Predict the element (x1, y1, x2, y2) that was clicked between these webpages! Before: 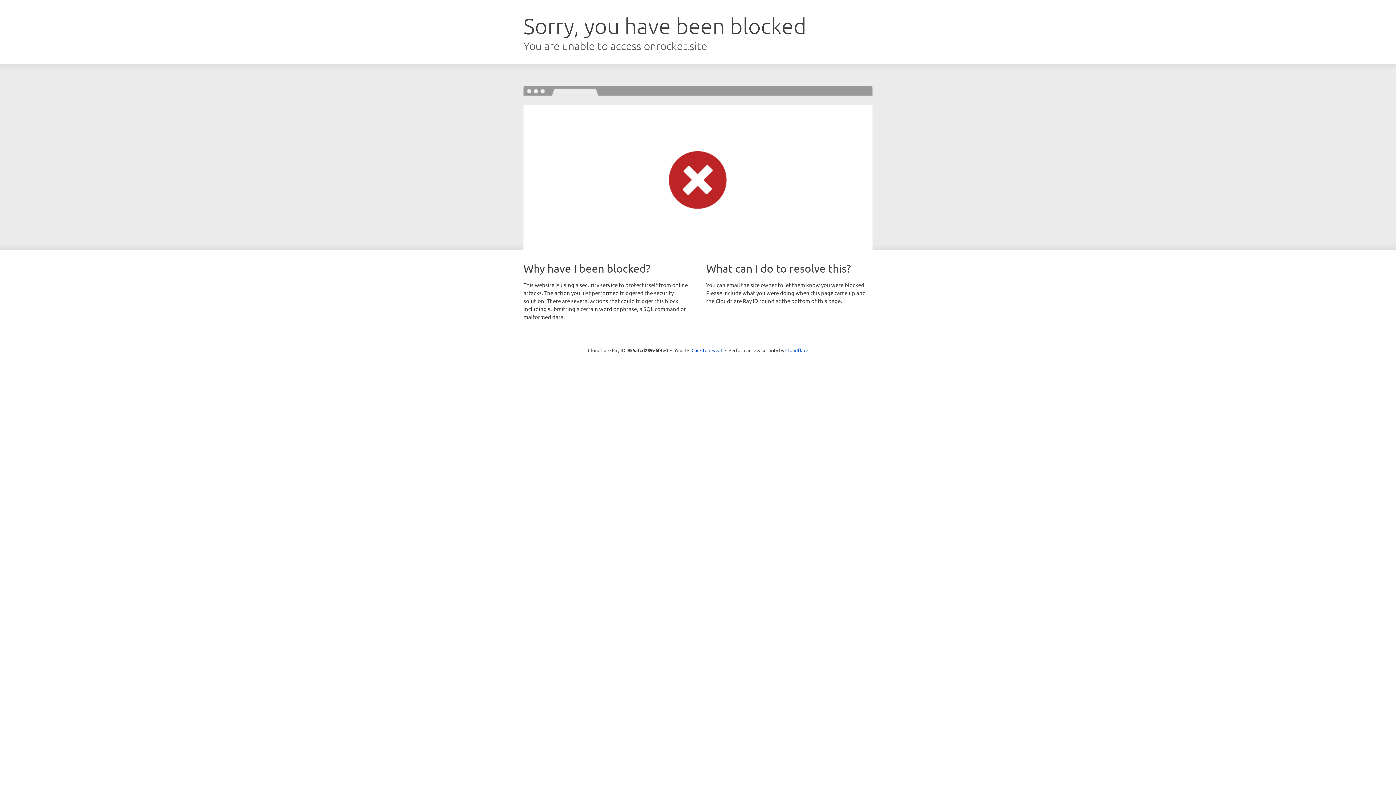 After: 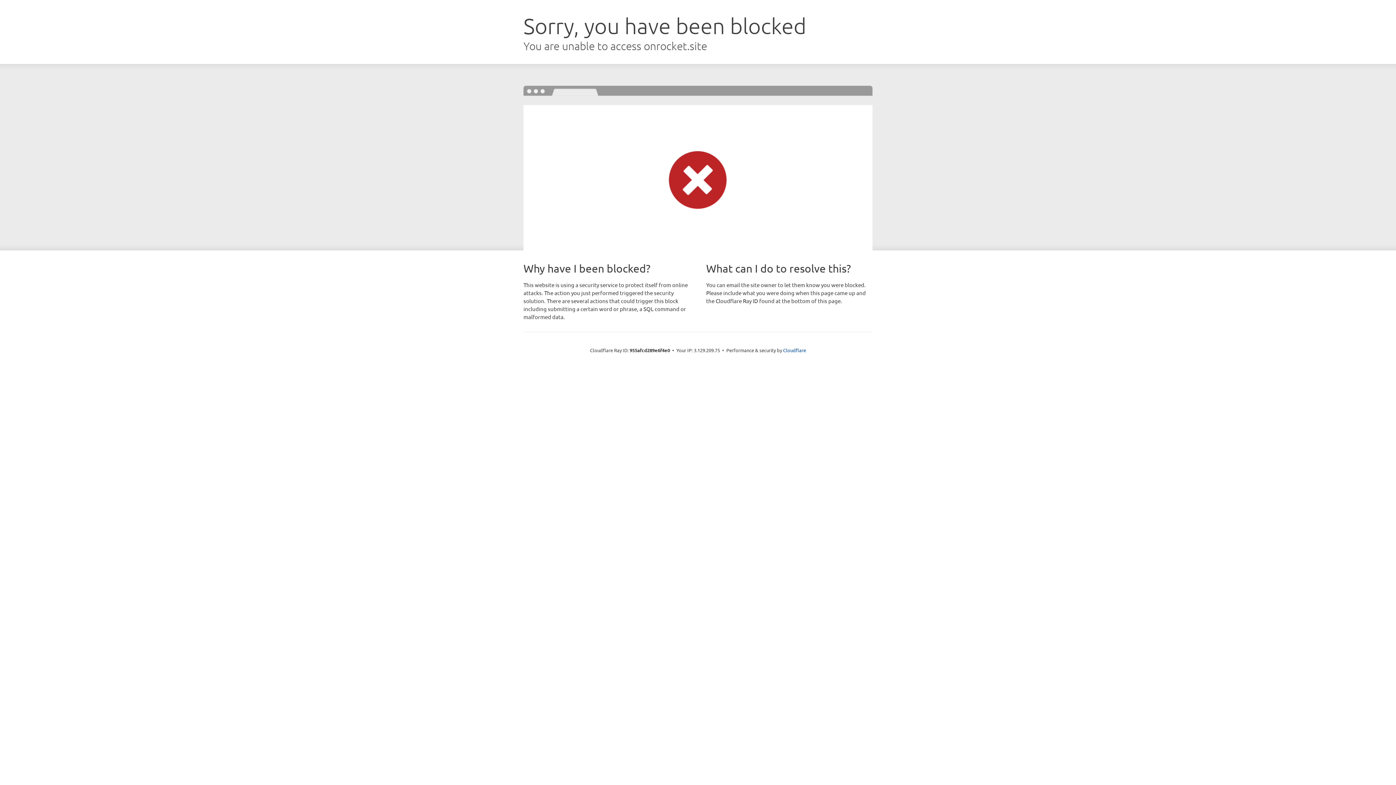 Action: bbox: (691, 346, 722, 353) label: Click to reveal